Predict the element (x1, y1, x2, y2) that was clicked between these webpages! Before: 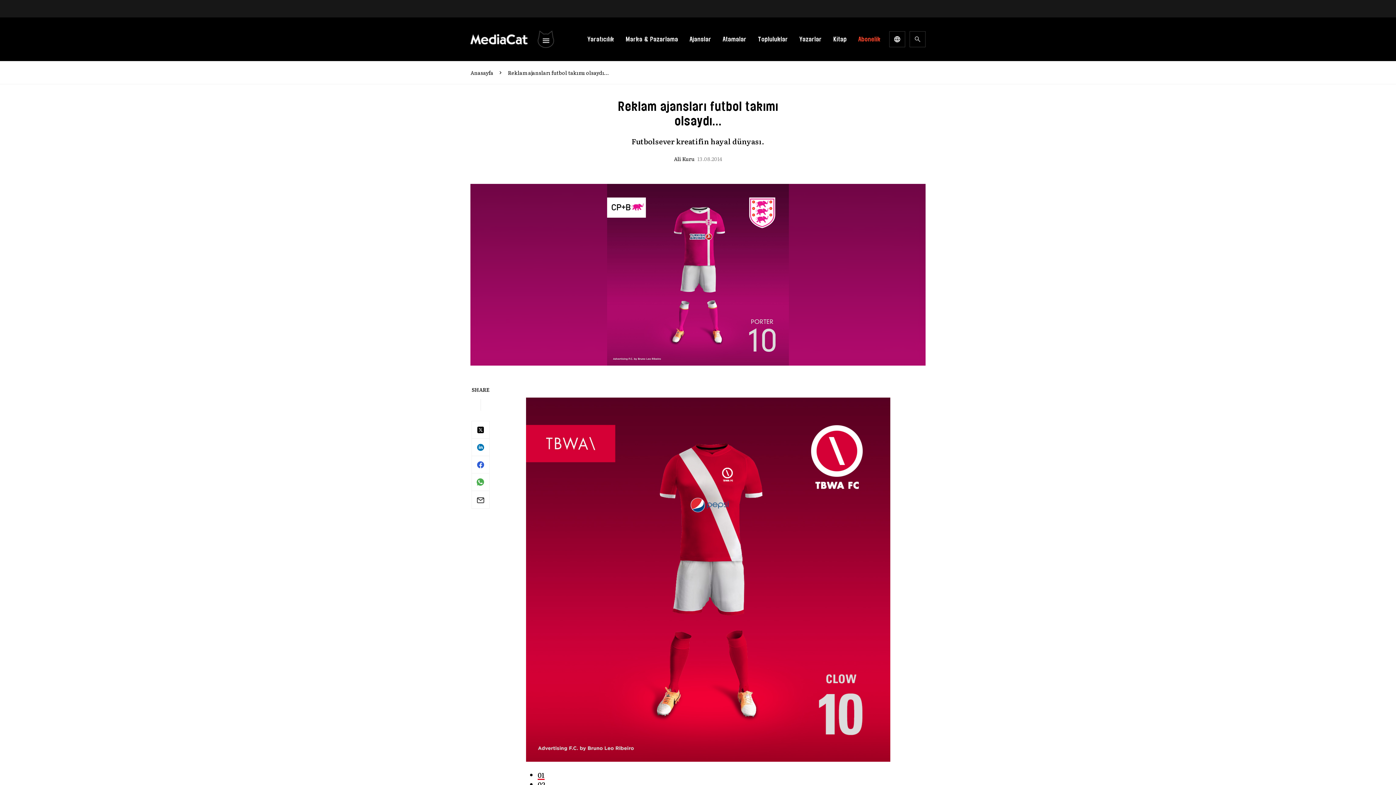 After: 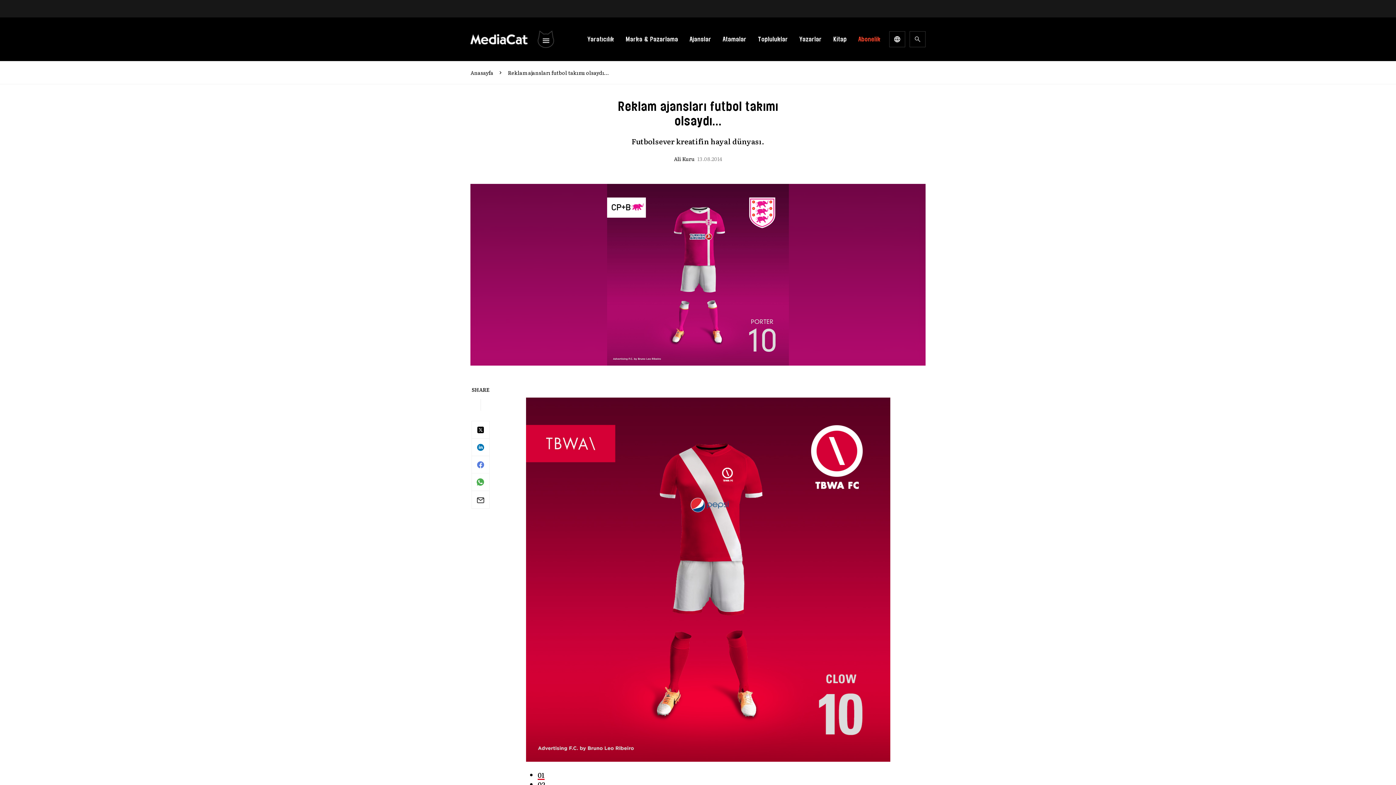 Action: bbox: (472, 456, 489, 473)